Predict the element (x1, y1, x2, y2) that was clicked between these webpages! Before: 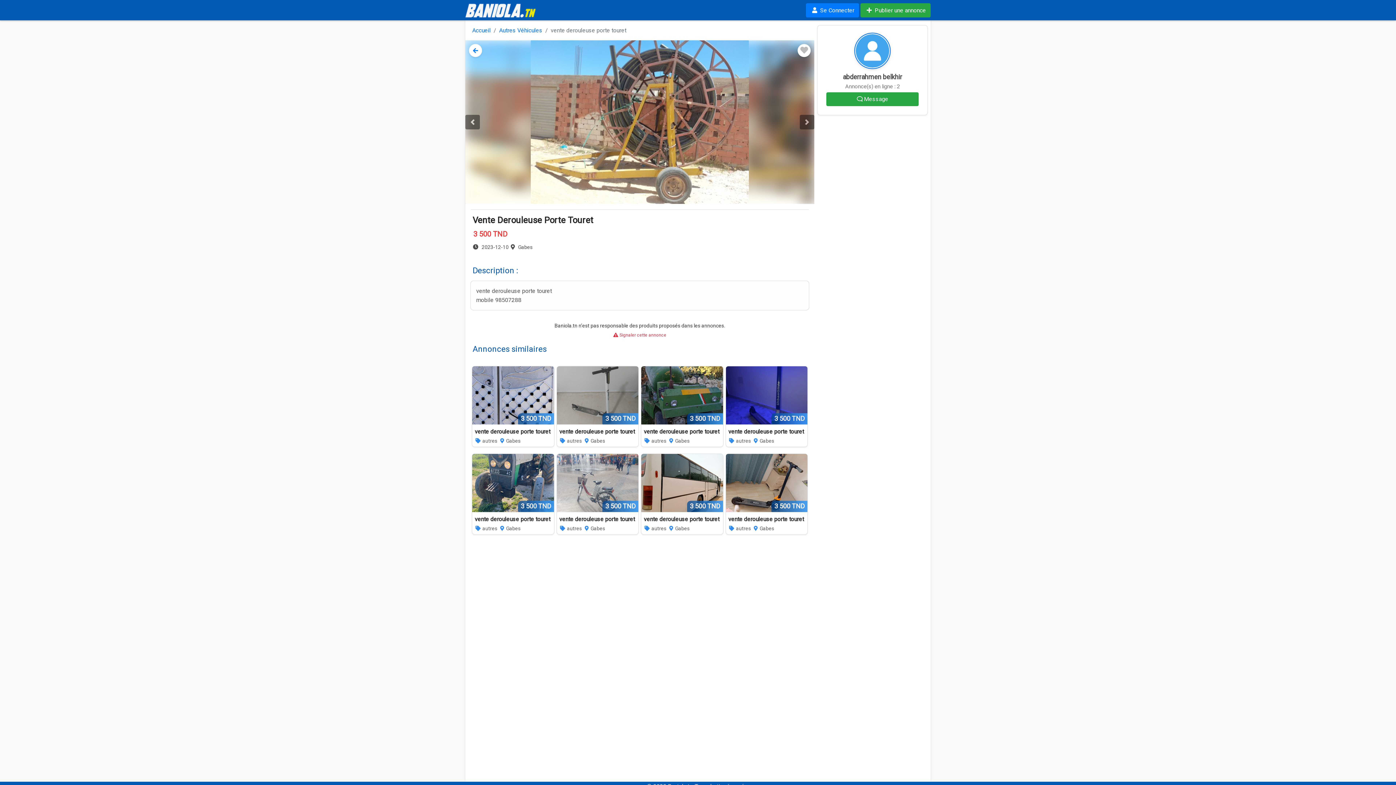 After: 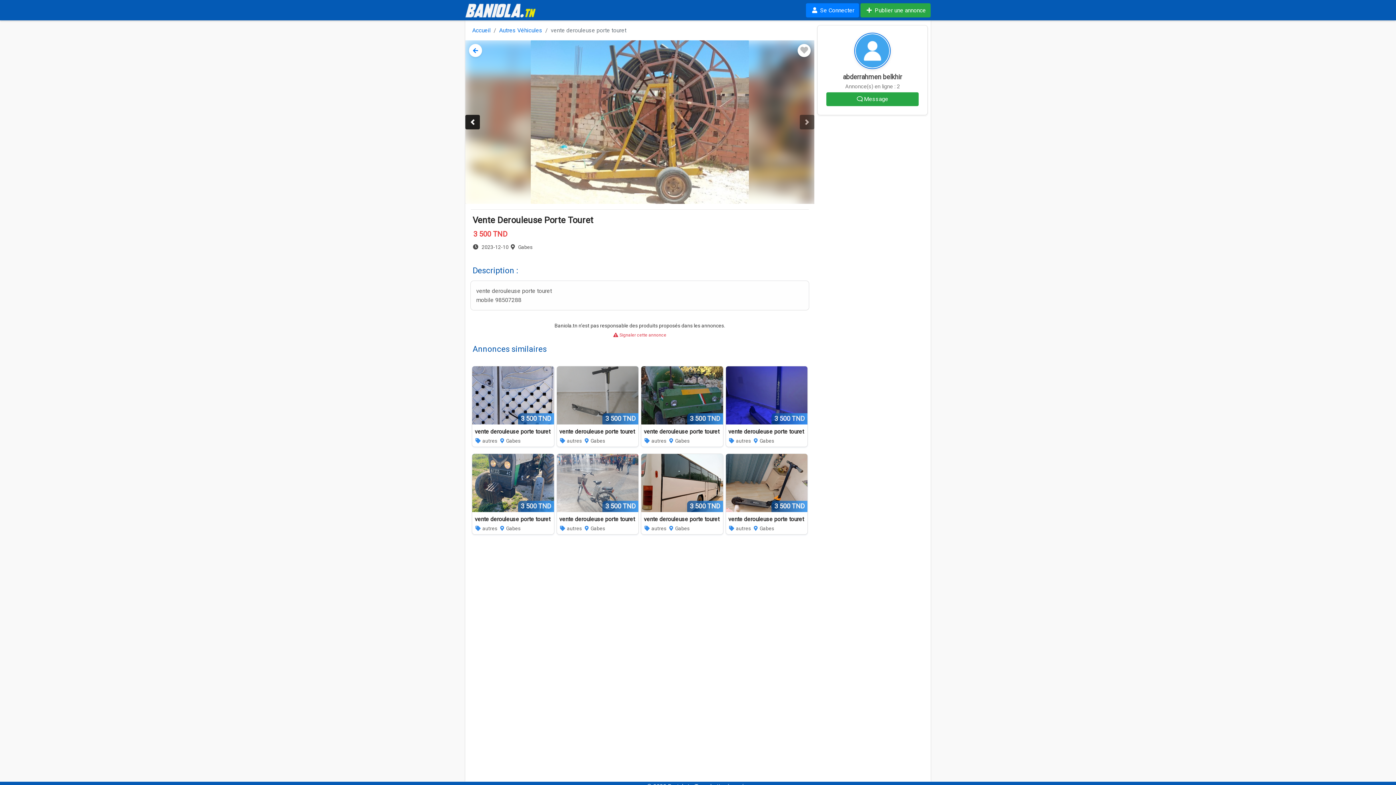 Action: label: Previous bbox: (465, 114, 480, 129)